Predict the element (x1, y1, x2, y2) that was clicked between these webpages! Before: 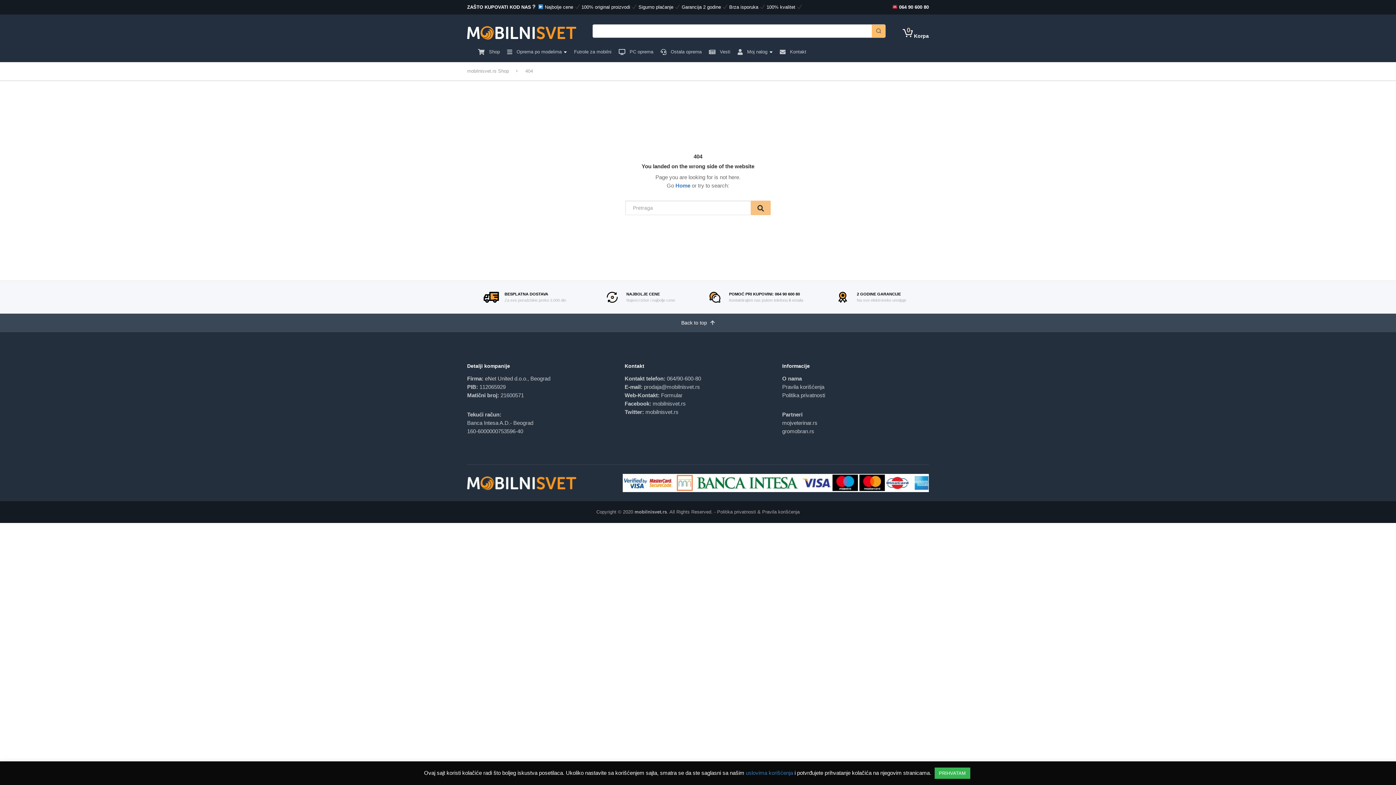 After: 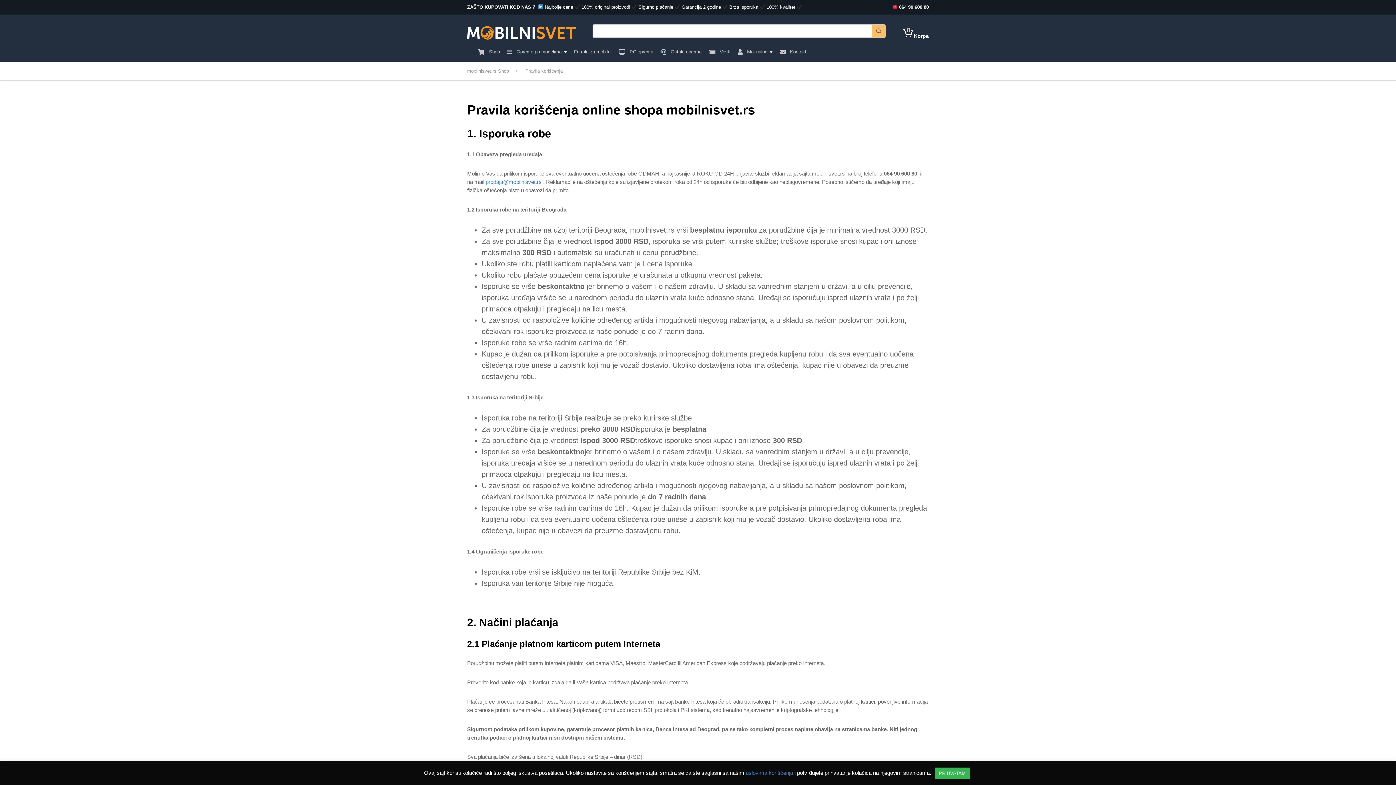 Action: label: Politika privatnosti bbox: (782, 392, 825, 398)